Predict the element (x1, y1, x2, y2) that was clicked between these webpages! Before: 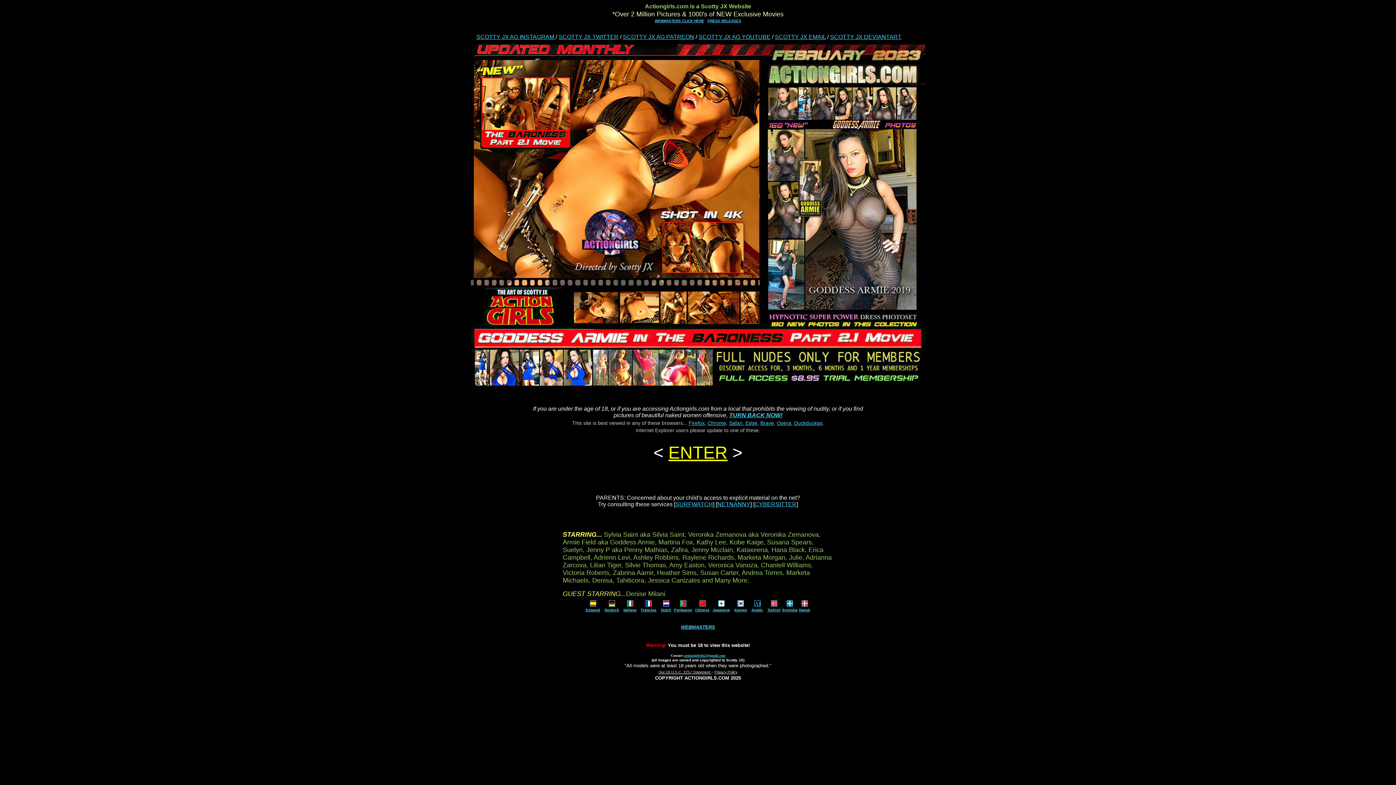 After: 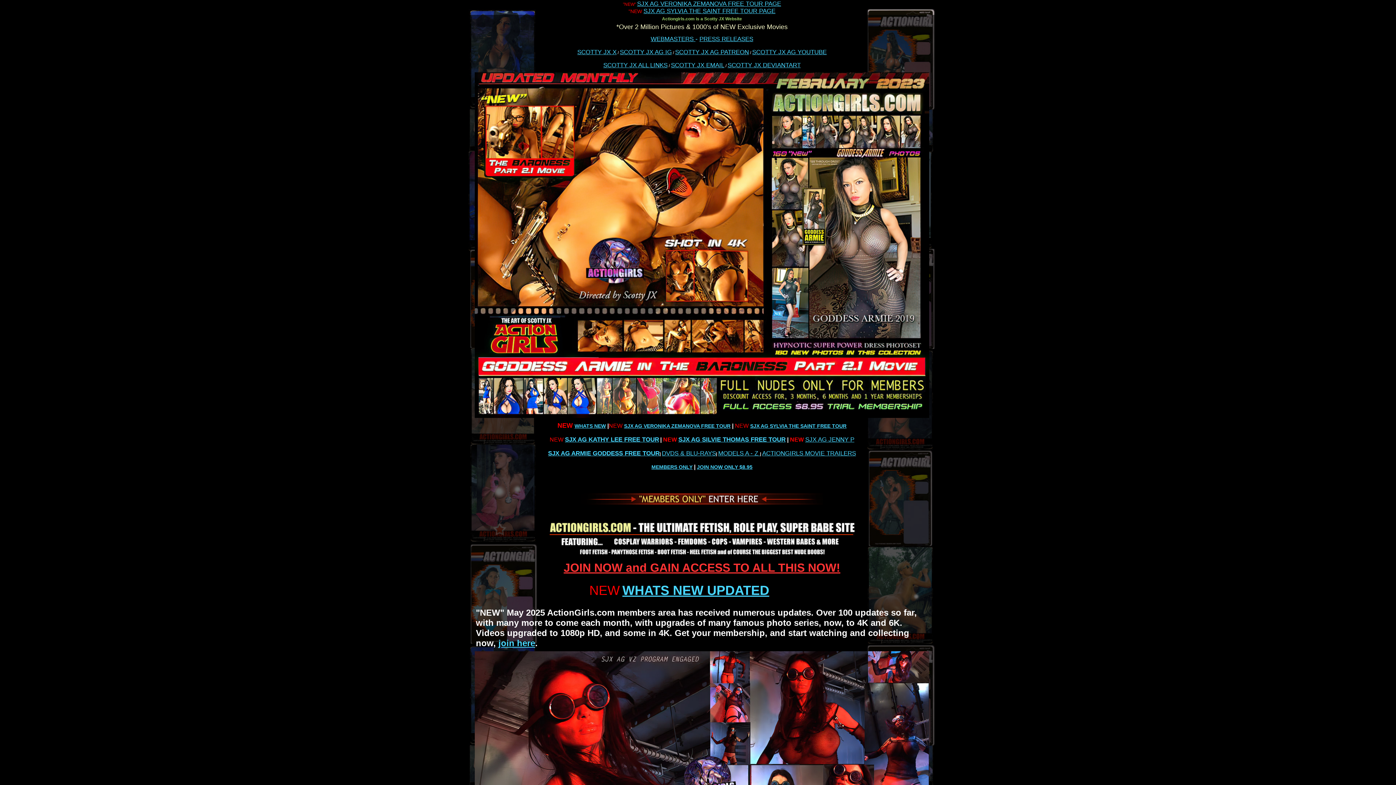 Action: label: ENTER bbox: (668, 443, 727, 462)